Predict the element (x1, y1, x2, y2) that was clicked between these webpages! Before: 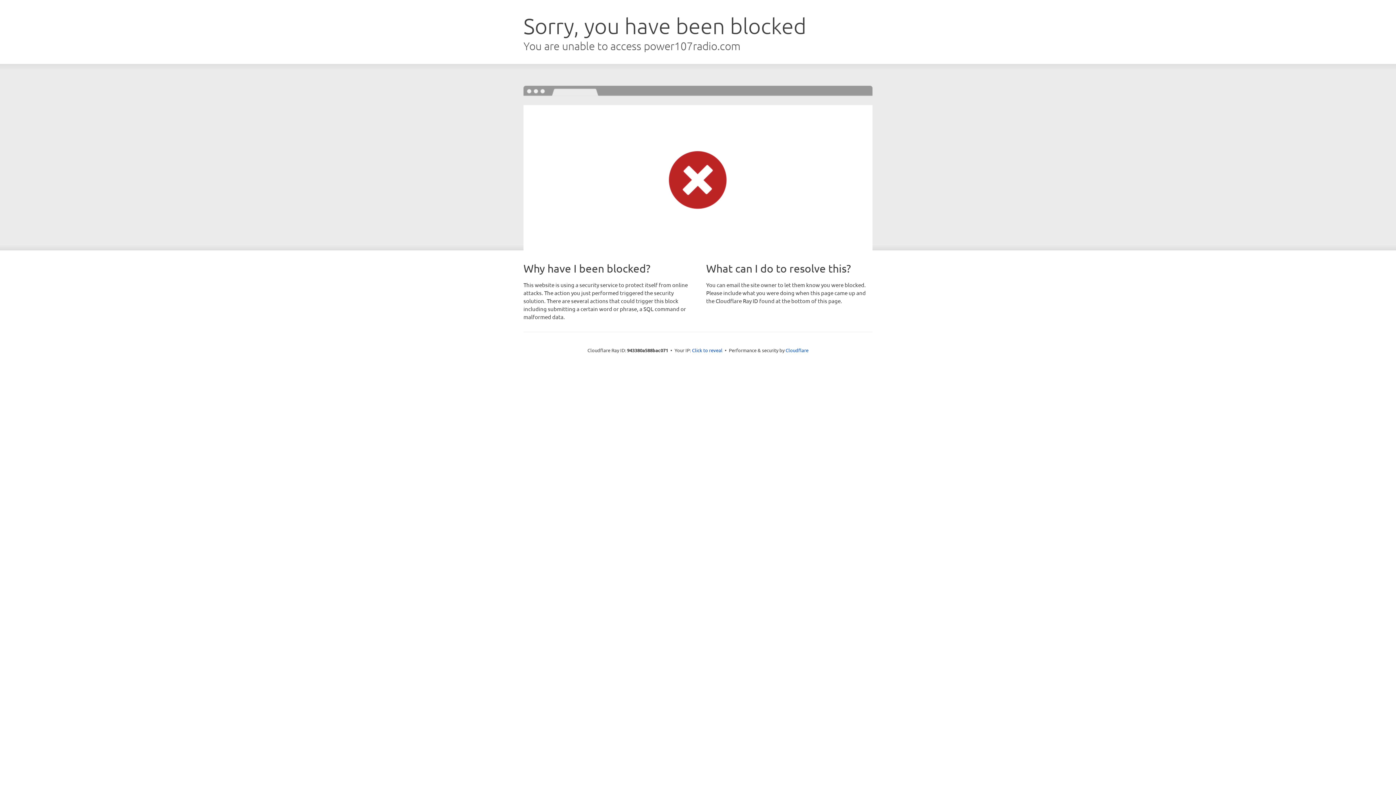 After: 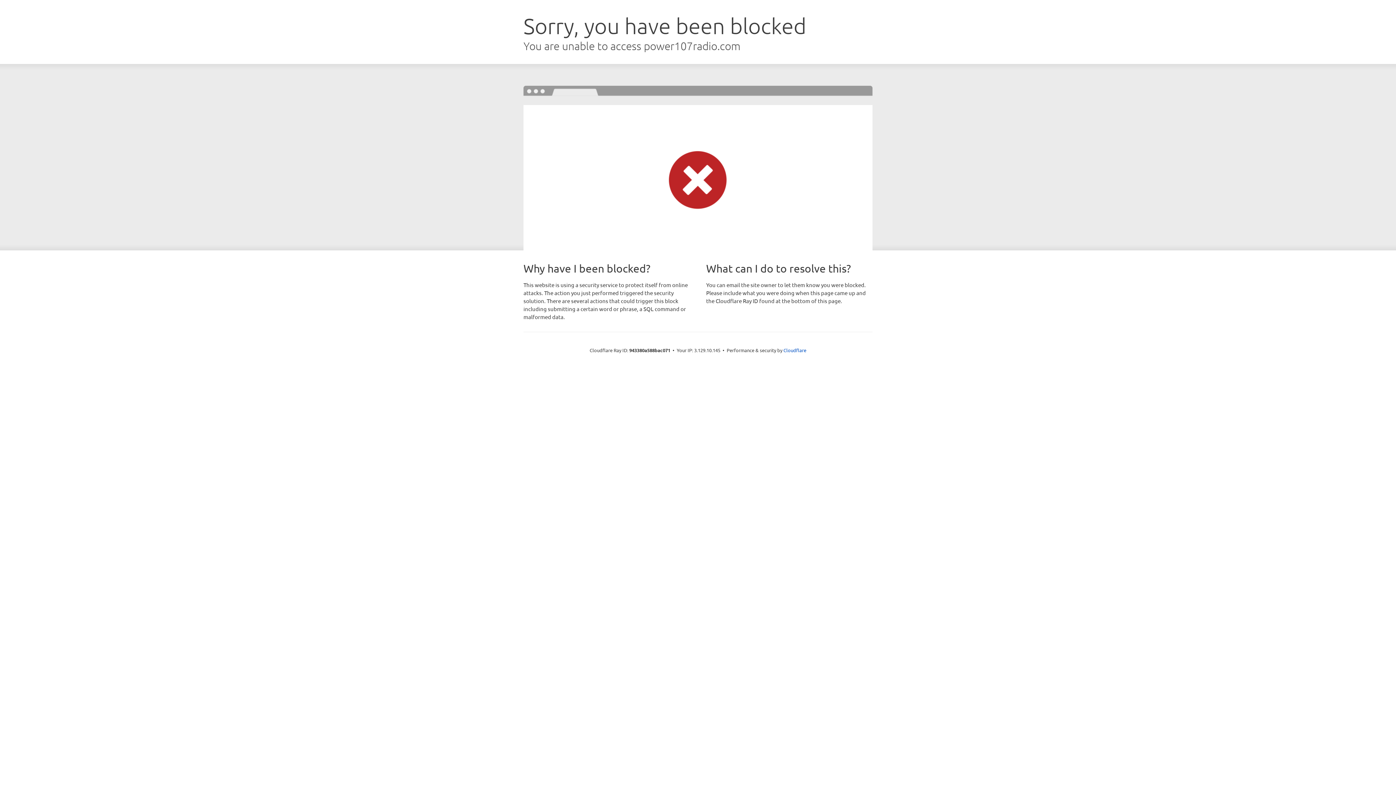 Action: bbox: (692, 346, 722, 353) label: Click to reveal